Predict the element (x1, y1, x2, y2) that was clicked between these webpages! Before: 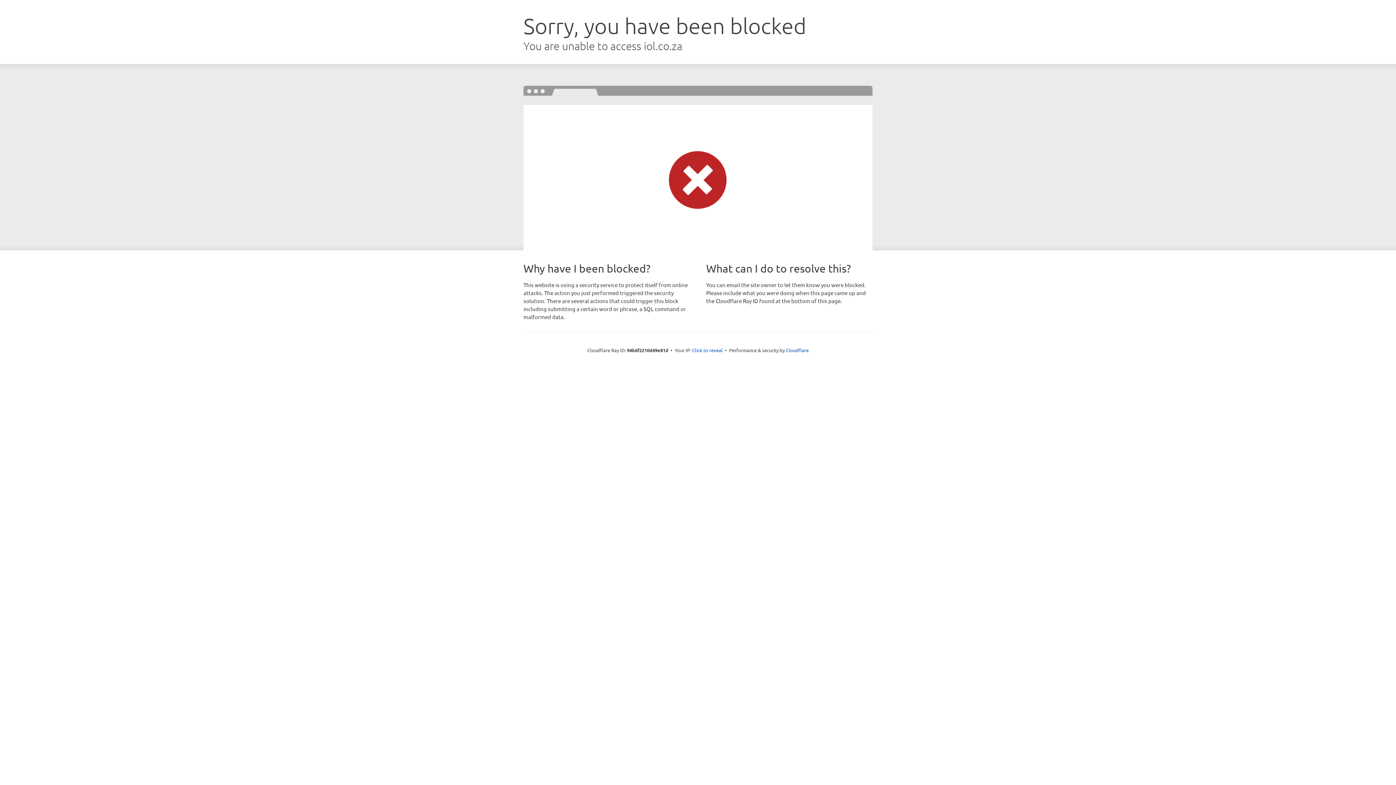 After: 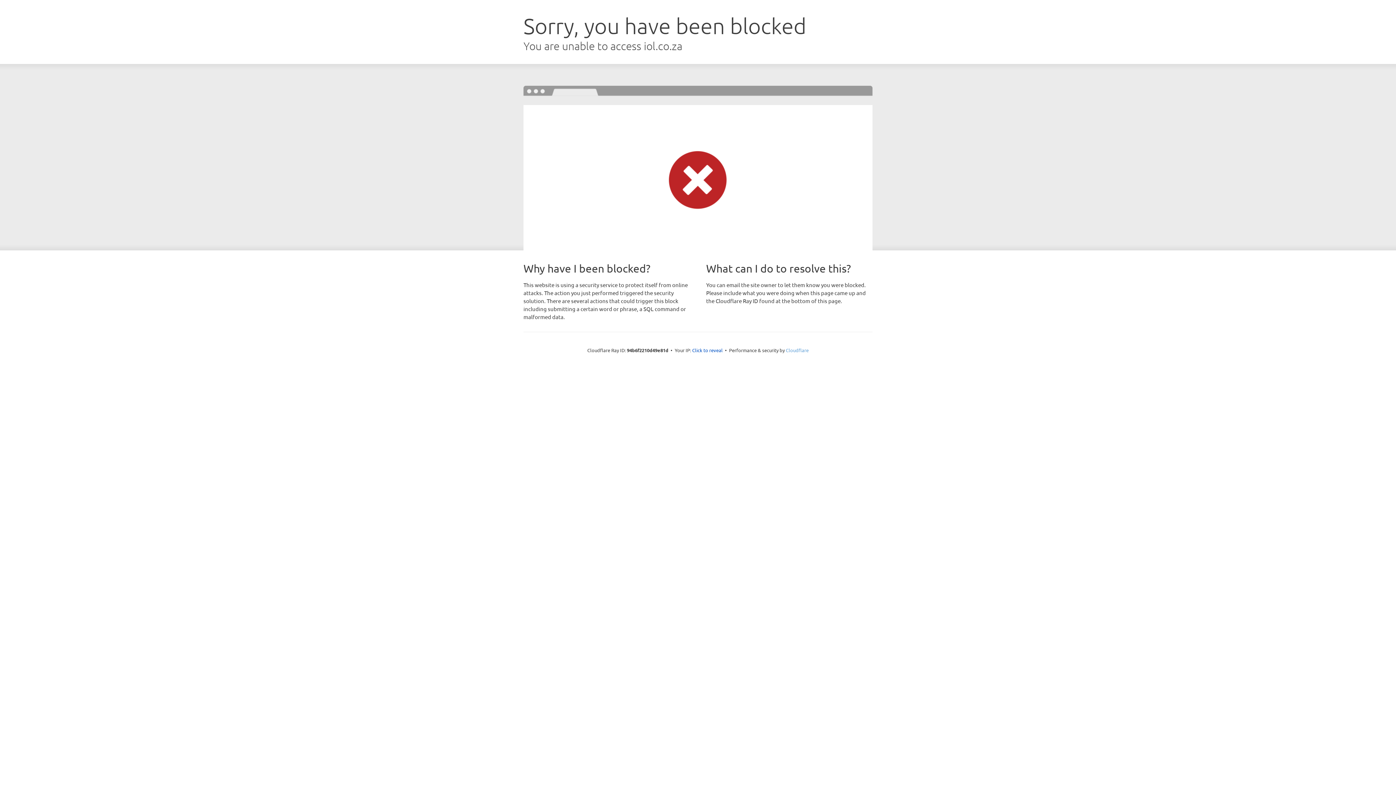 Action: label: Cloudflare bbox: (786, 347, 808, 353)